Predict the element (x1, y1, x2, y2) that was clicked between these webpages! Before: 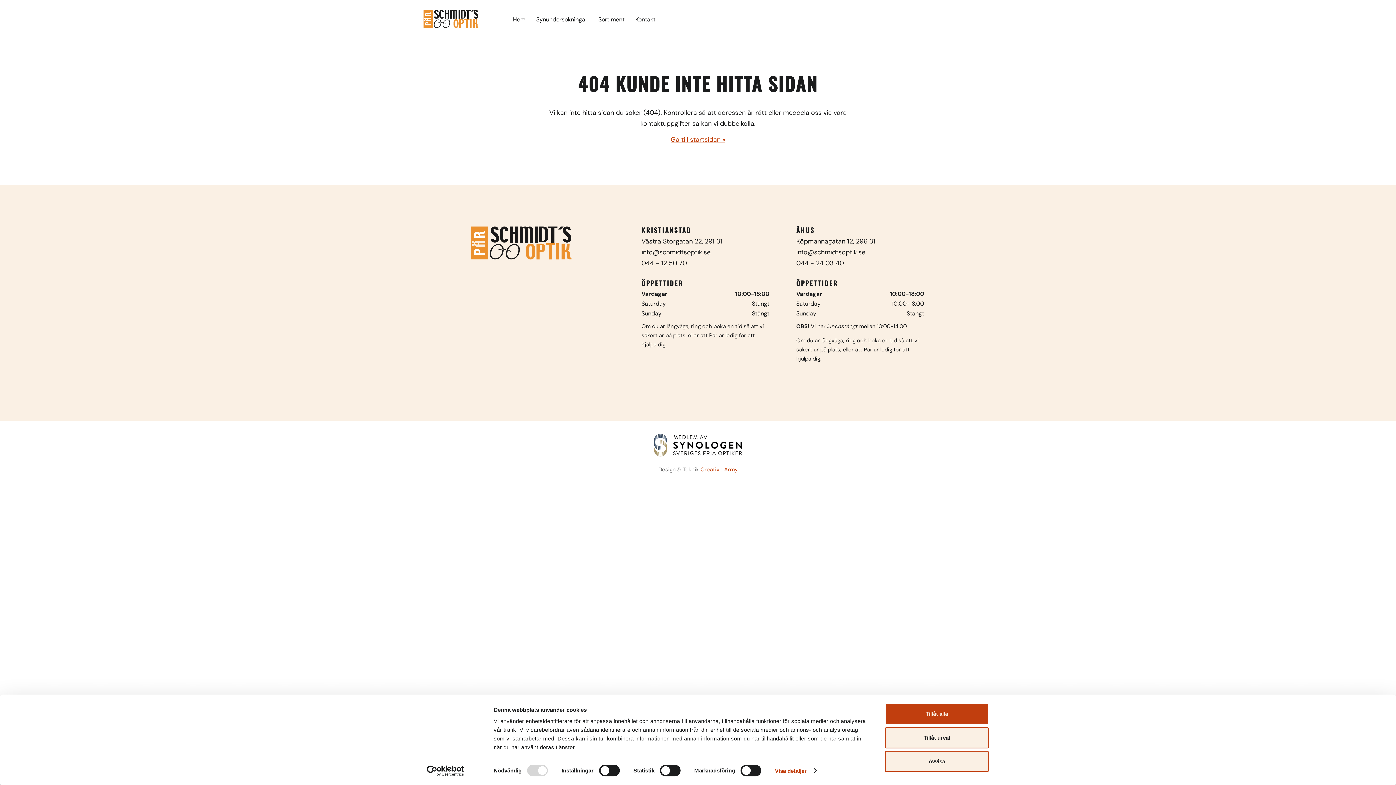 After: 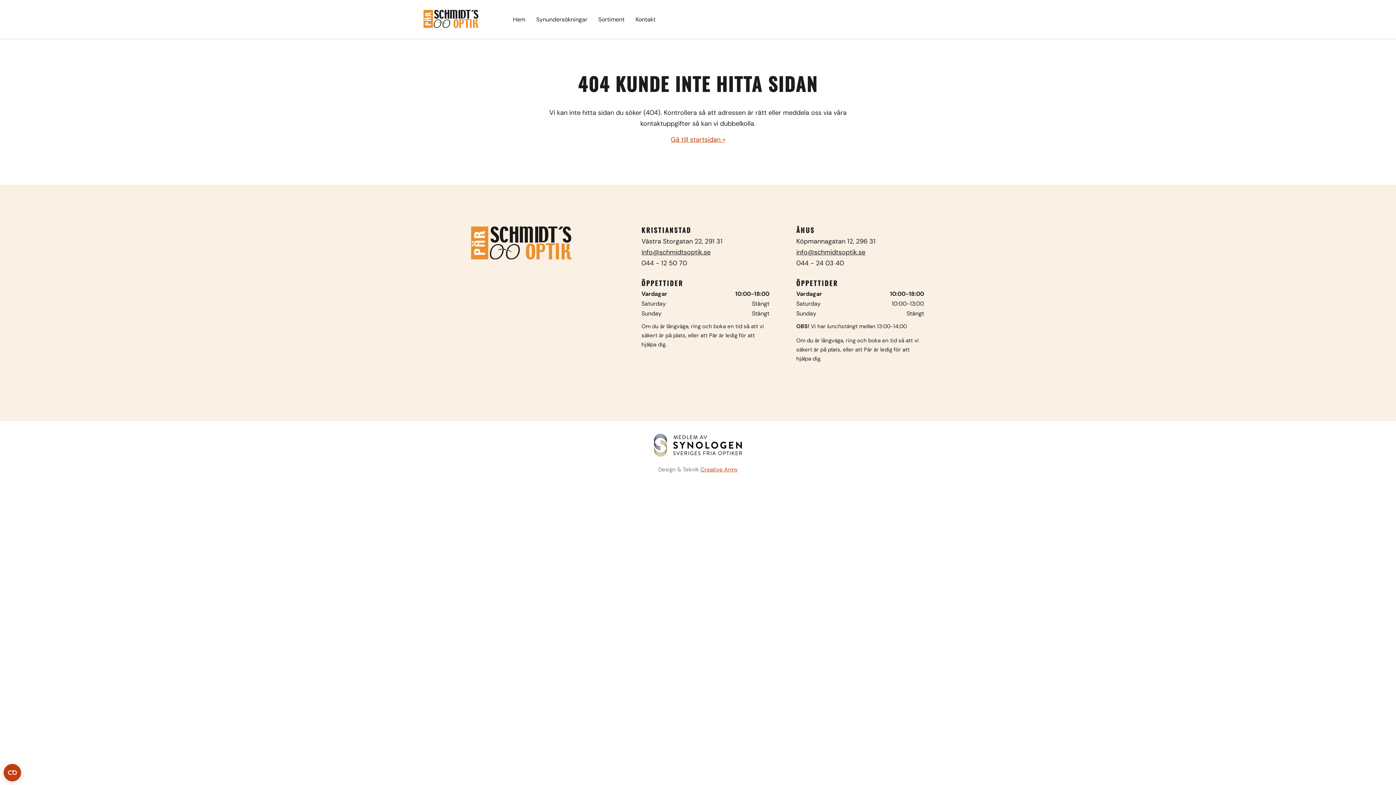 Action: label: Tillåt urval bbox: (885, 727, 989, 748)